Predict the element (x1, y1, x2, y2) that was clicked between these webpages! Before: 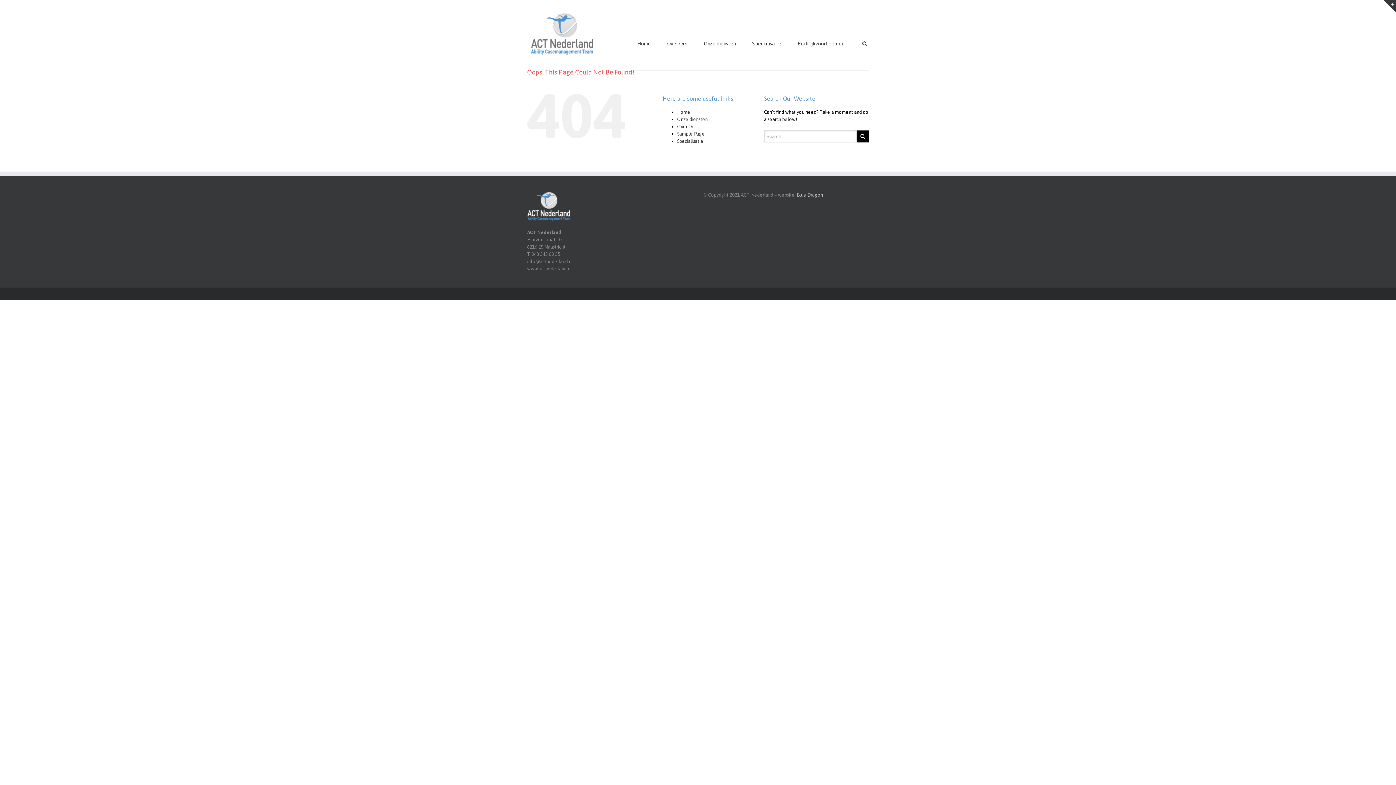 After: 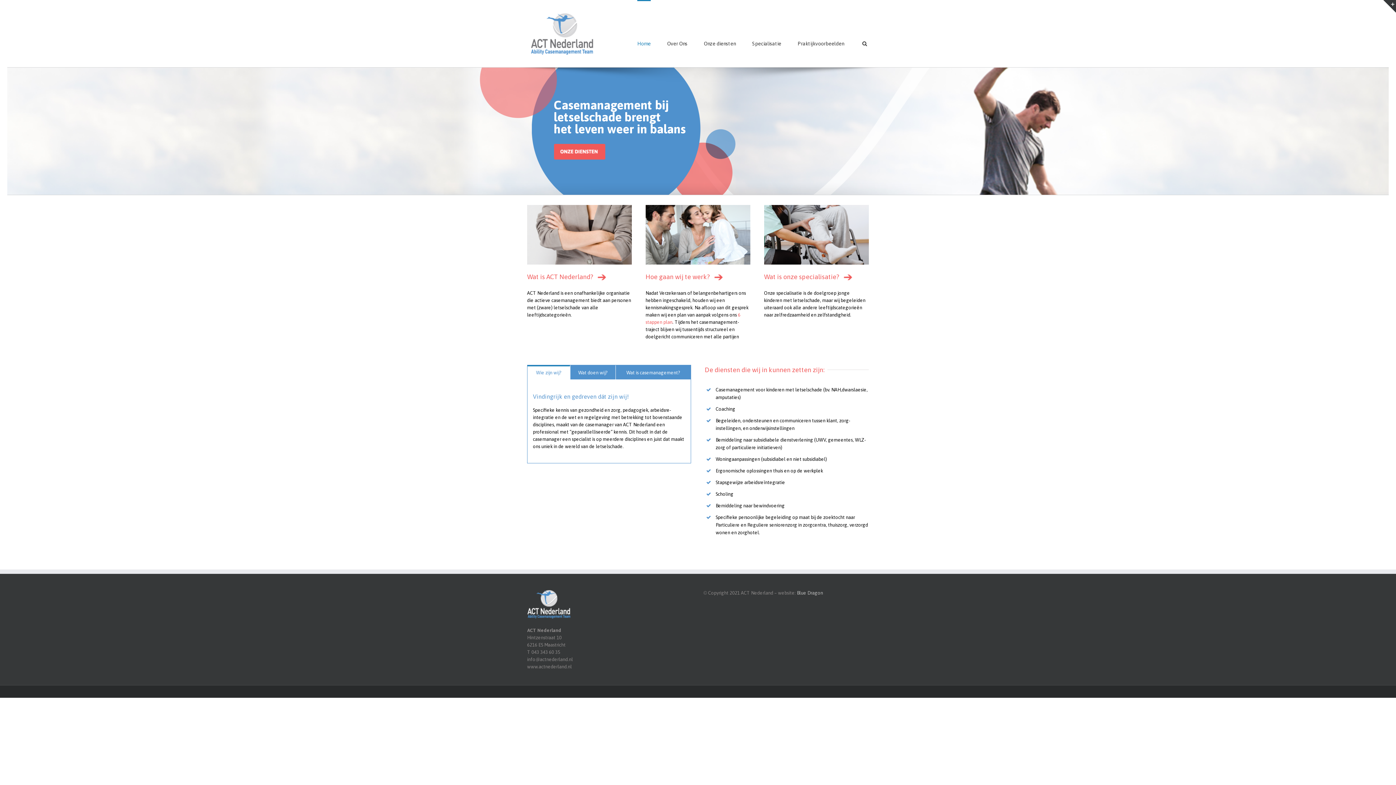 Action: bbox: (527, 11, 597, 56)